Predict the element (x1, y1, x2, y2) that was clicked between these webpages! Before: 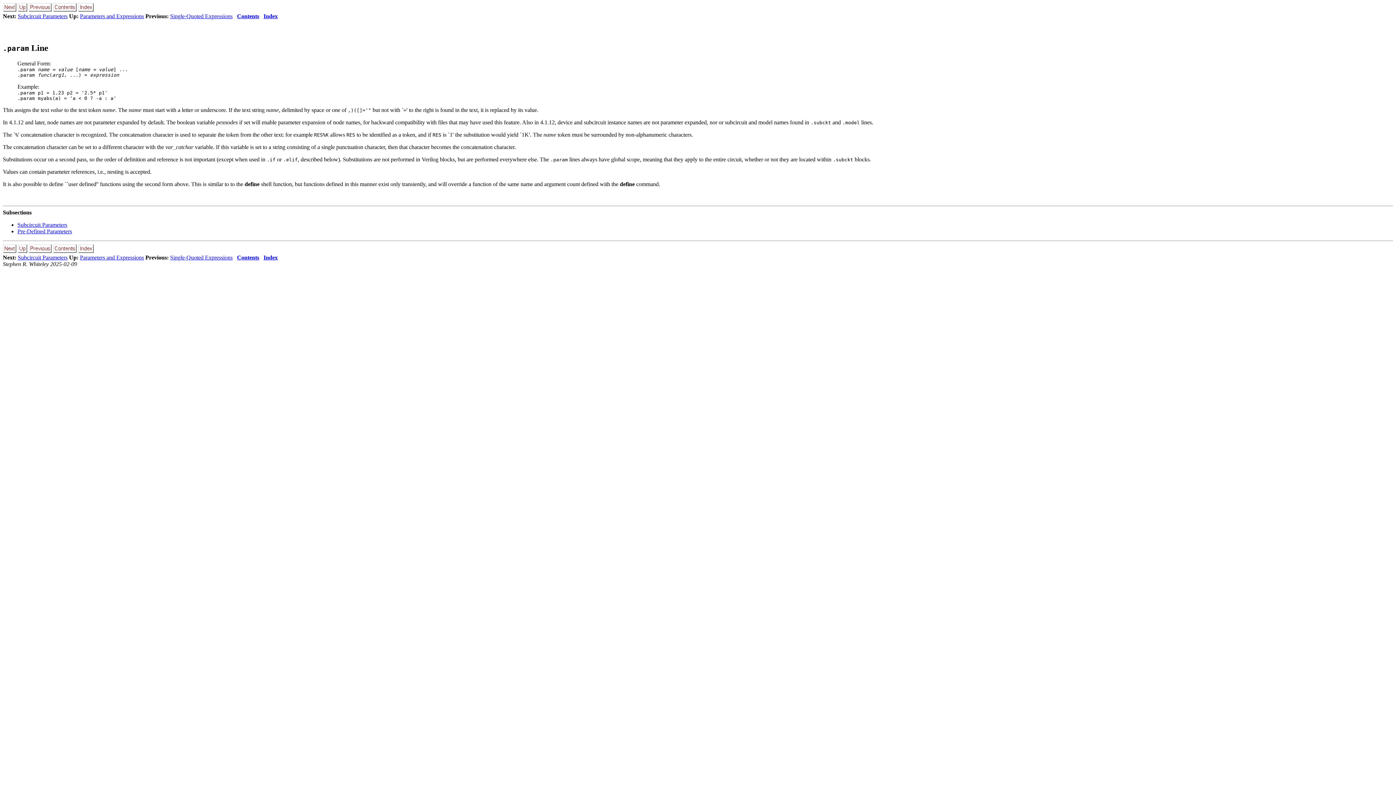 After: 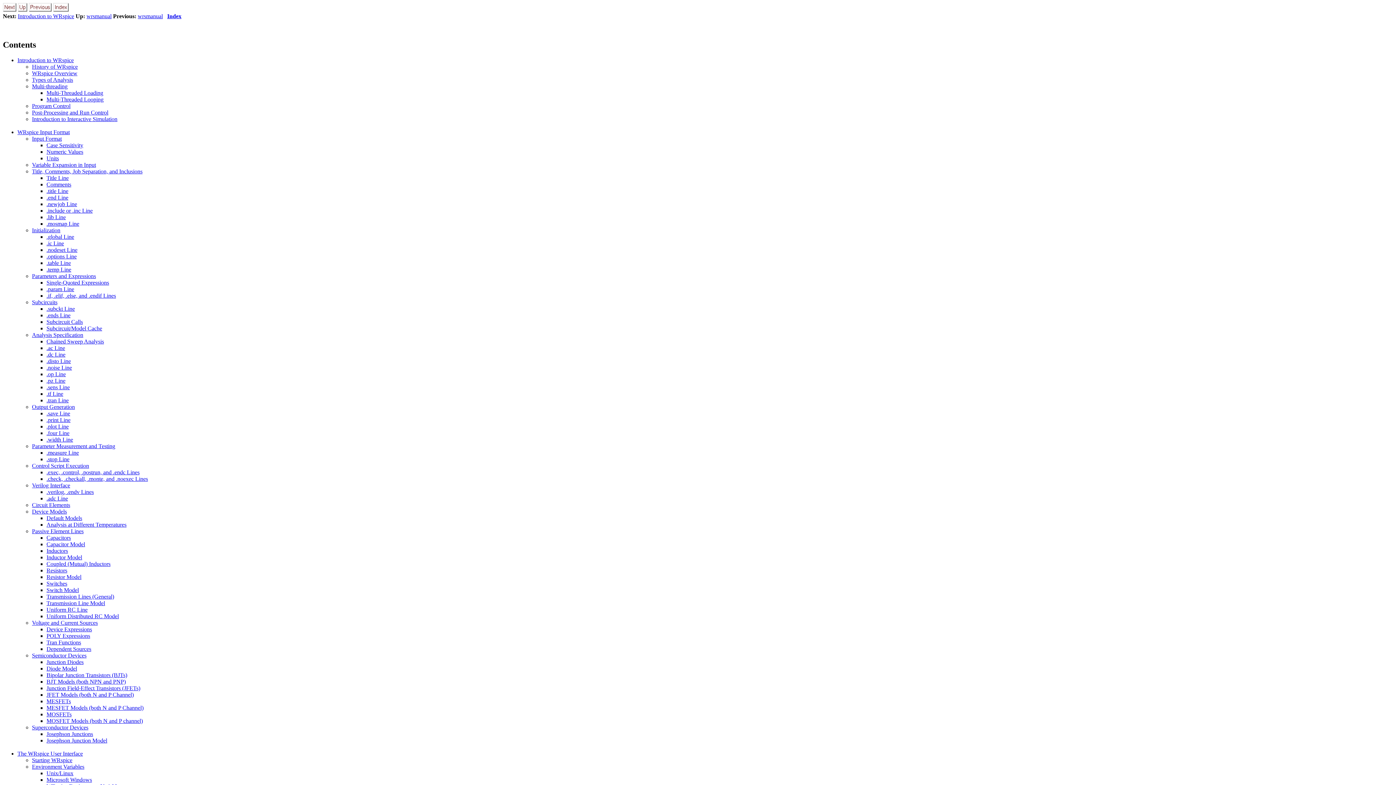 Action: bbox: (53, 247, 76, 254)